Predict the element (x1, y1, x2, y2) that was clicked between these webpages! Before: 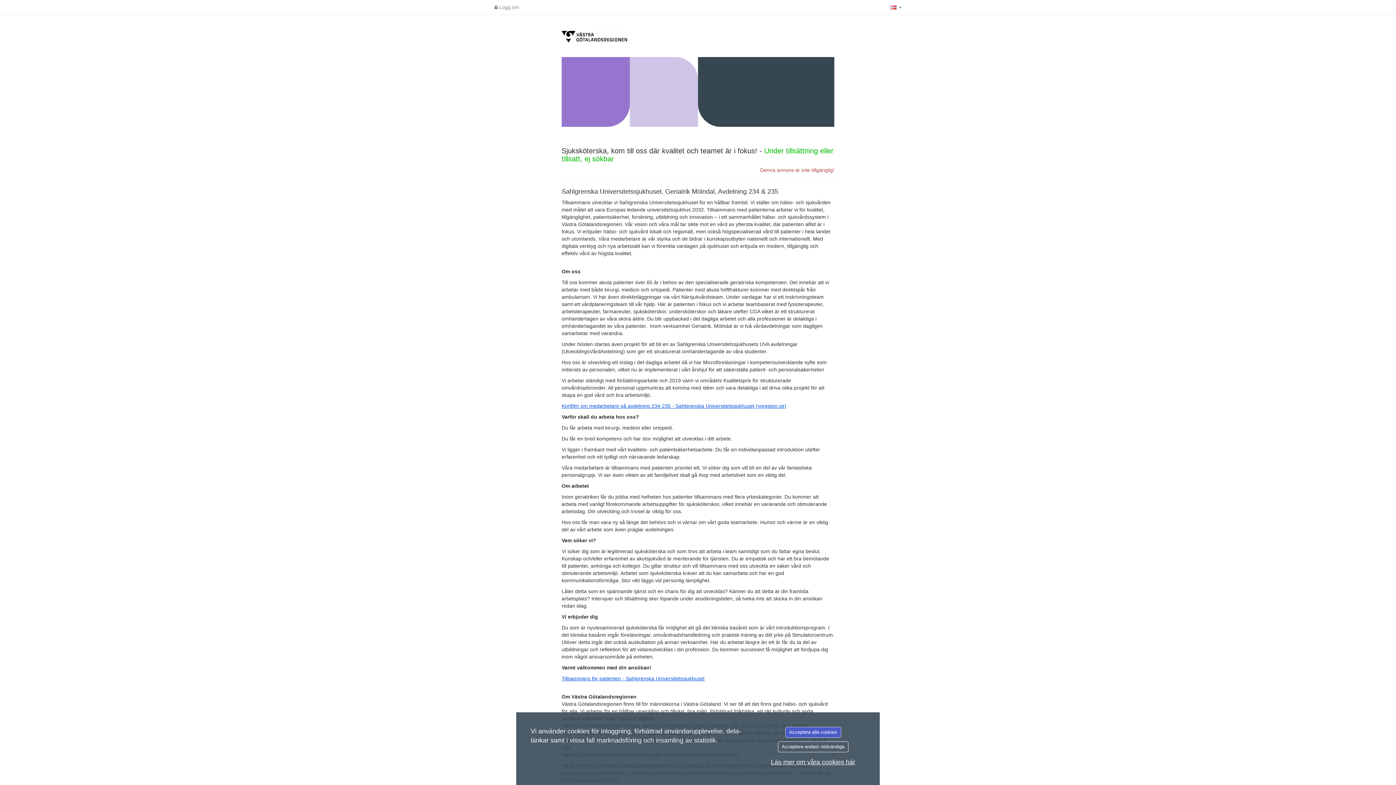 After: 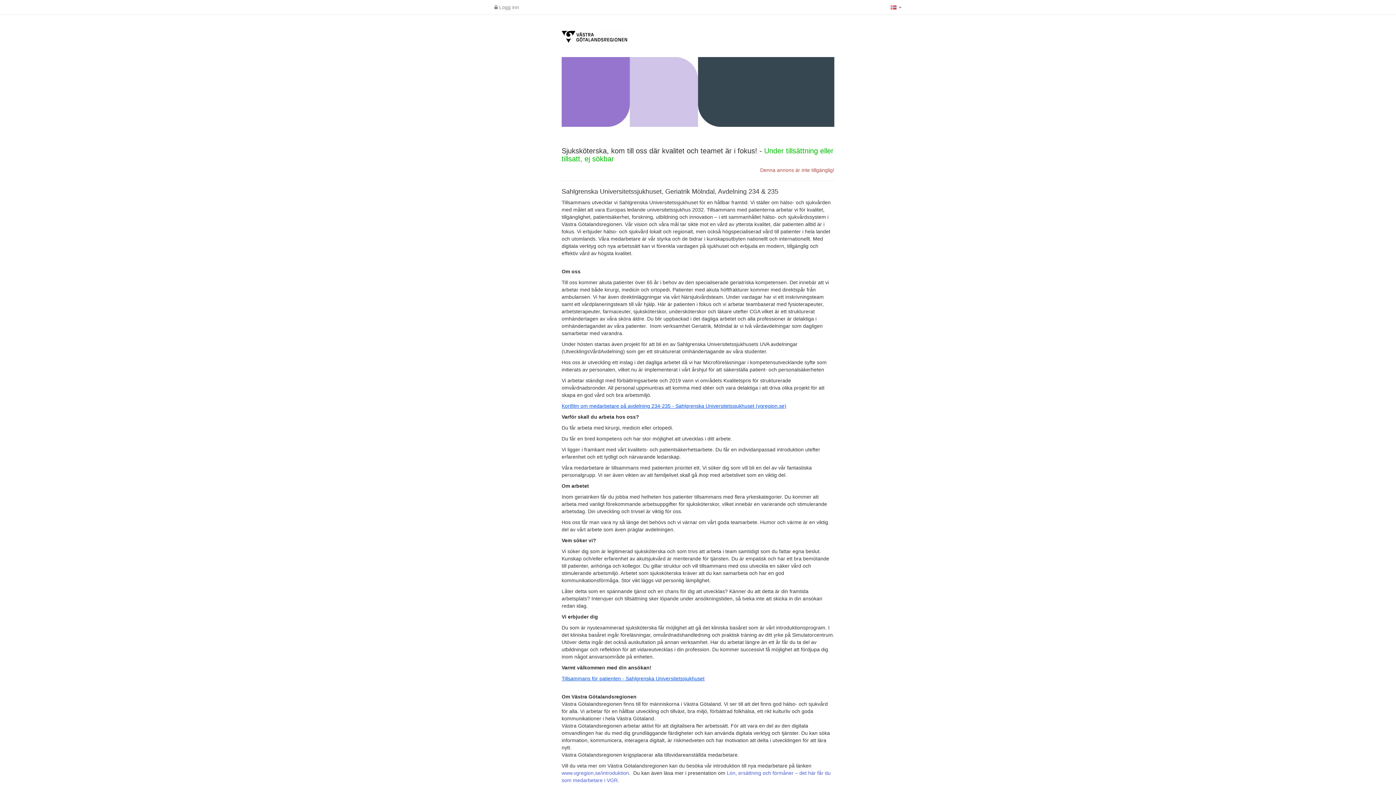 Action: bbox: (785, 727, 841, 738) label: Acceptera alla cookies